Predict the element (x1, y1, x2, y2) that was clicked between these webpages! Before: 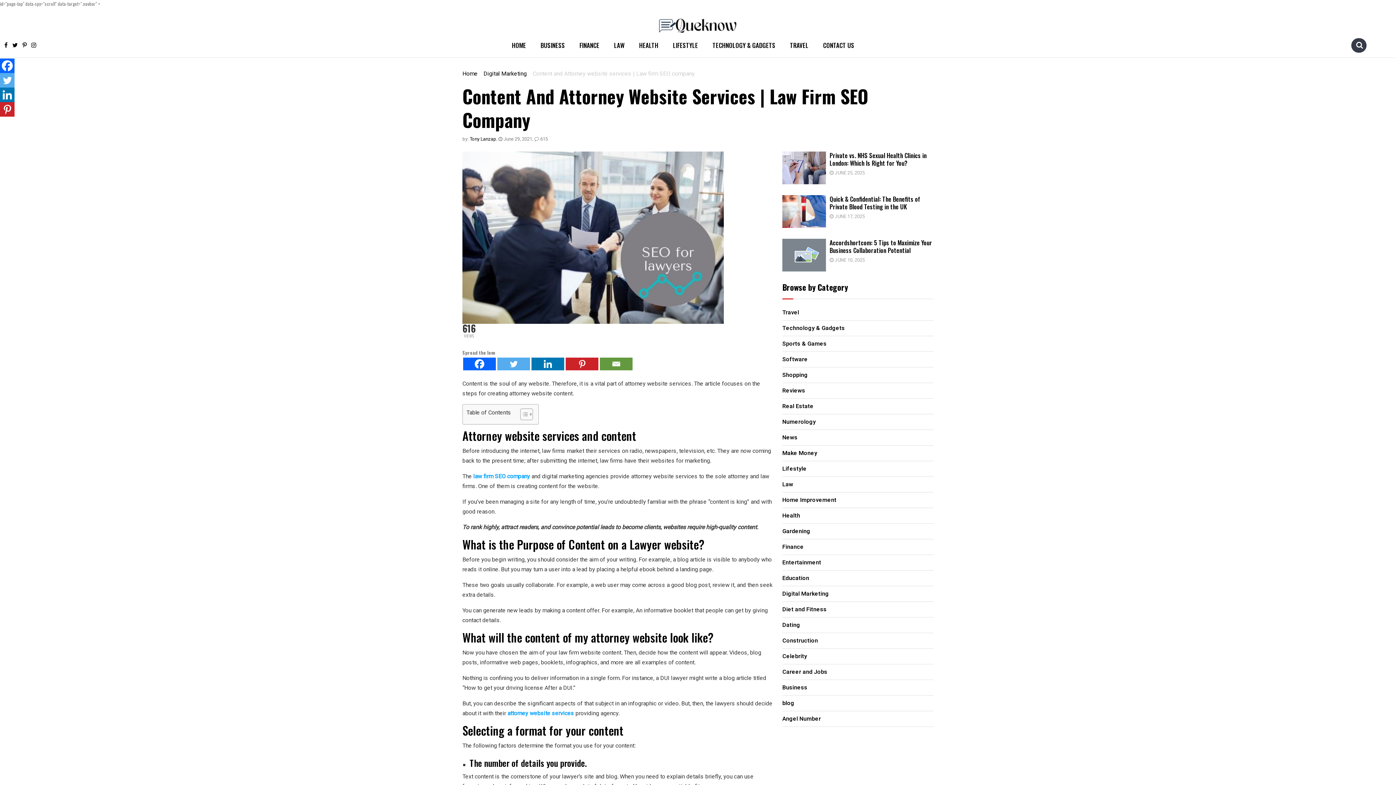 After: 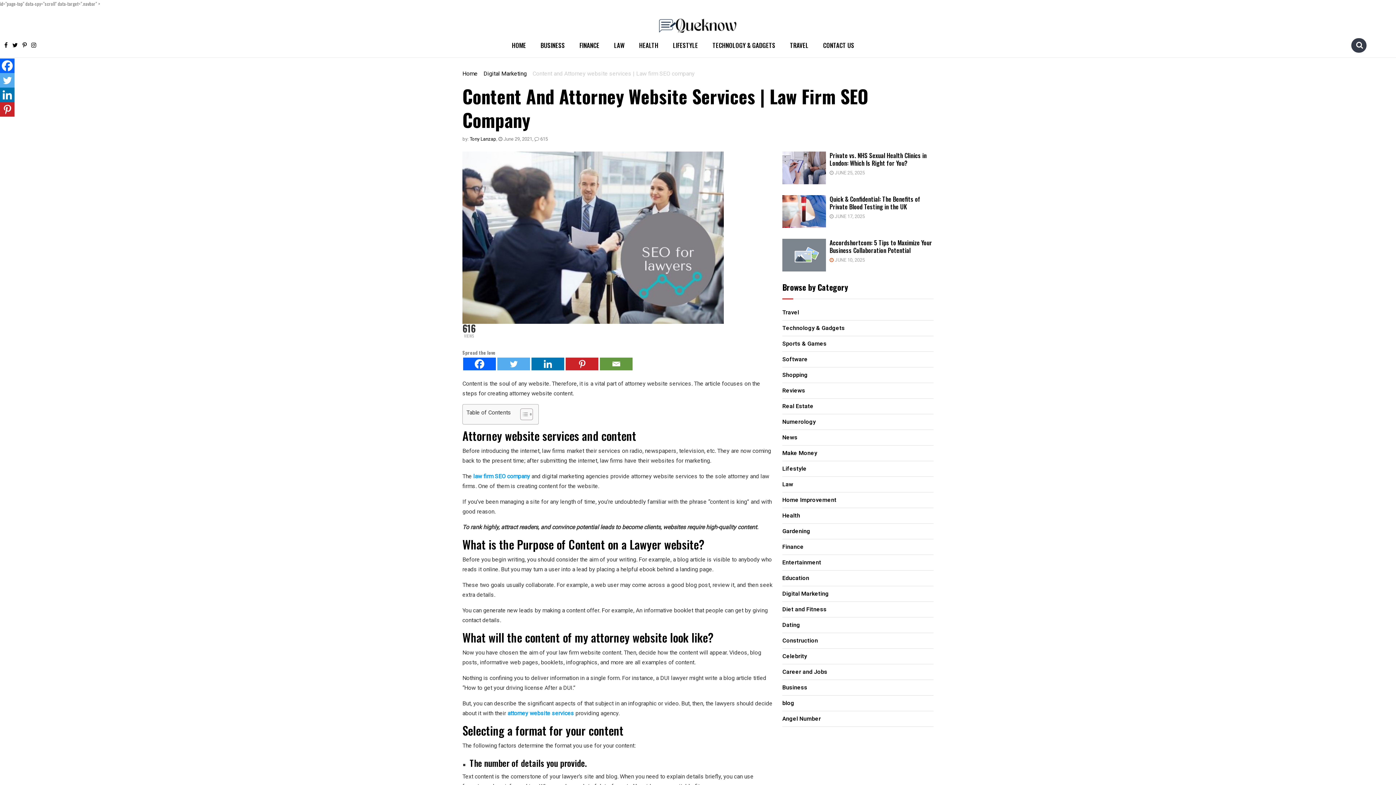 Action: label:  JUNE 10, 2025 bbox: (829, 256, 865, 263)